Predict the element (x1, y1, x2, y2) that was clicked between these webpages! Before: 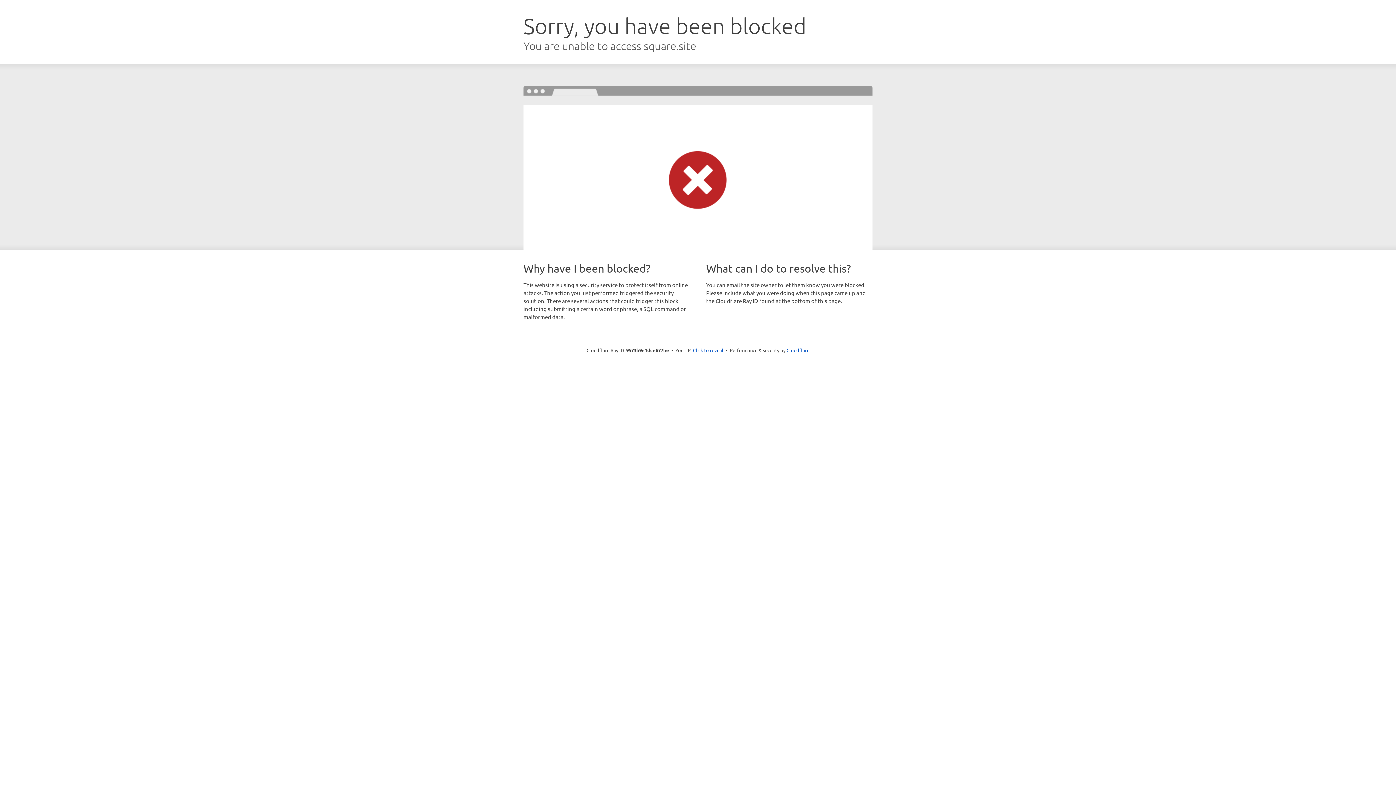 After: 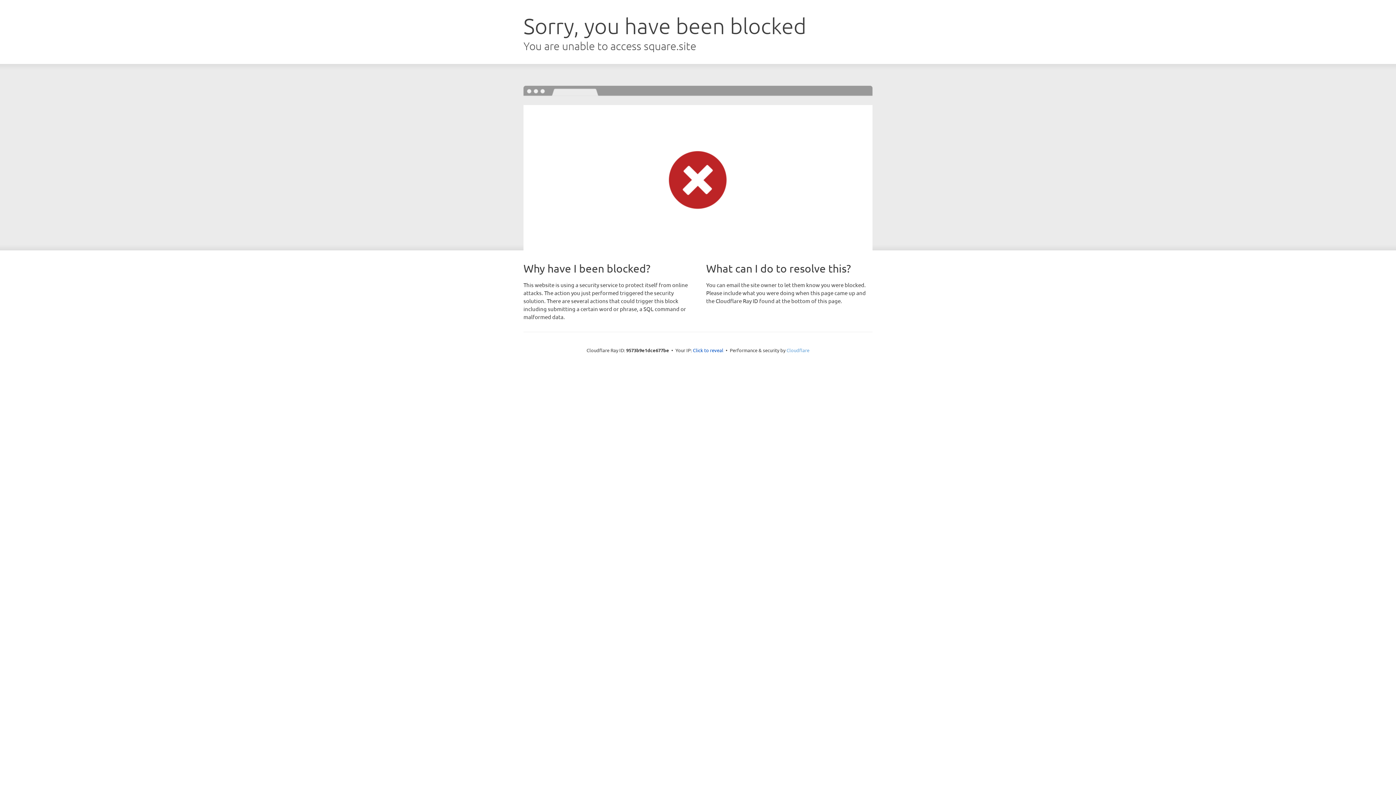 Action: label: Cloudflare bbox: (786, 347, 809, 353)